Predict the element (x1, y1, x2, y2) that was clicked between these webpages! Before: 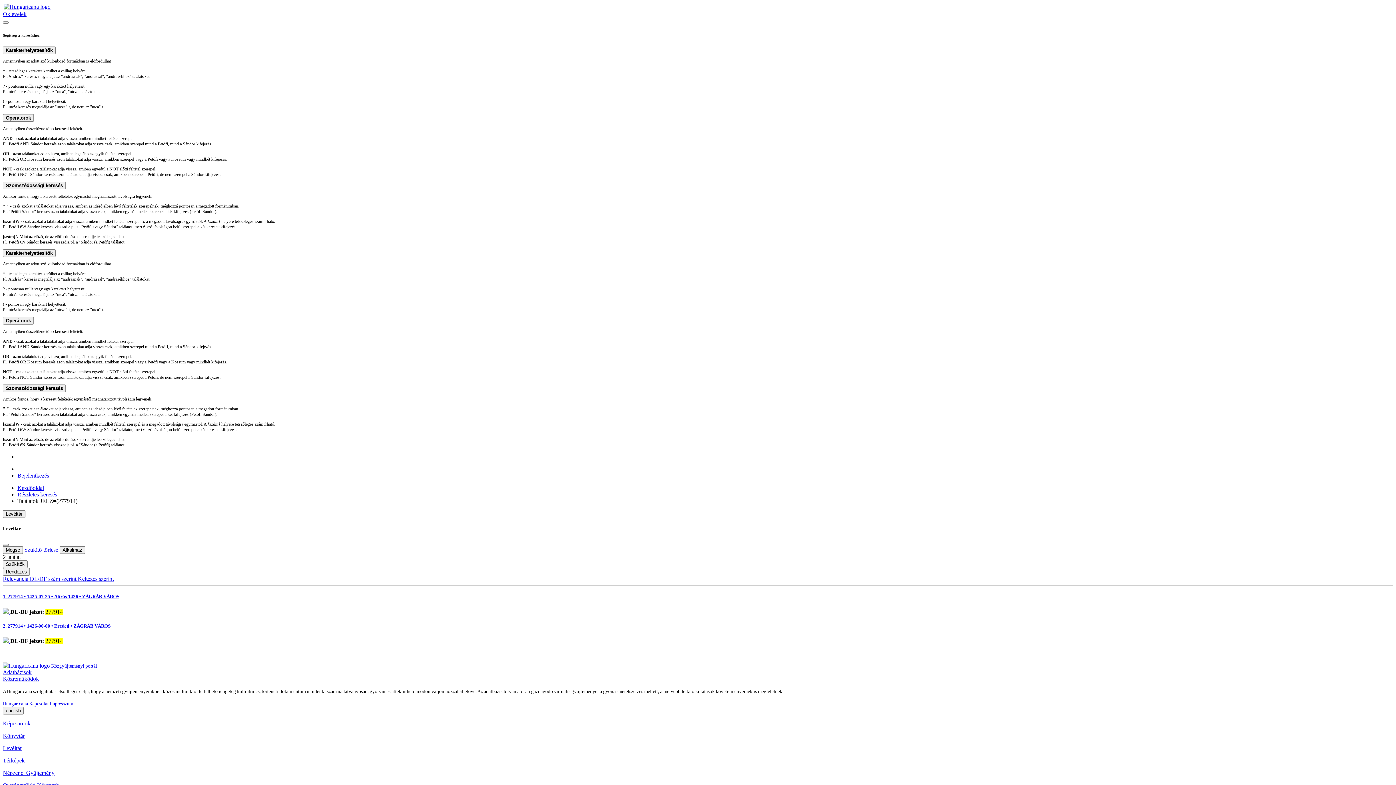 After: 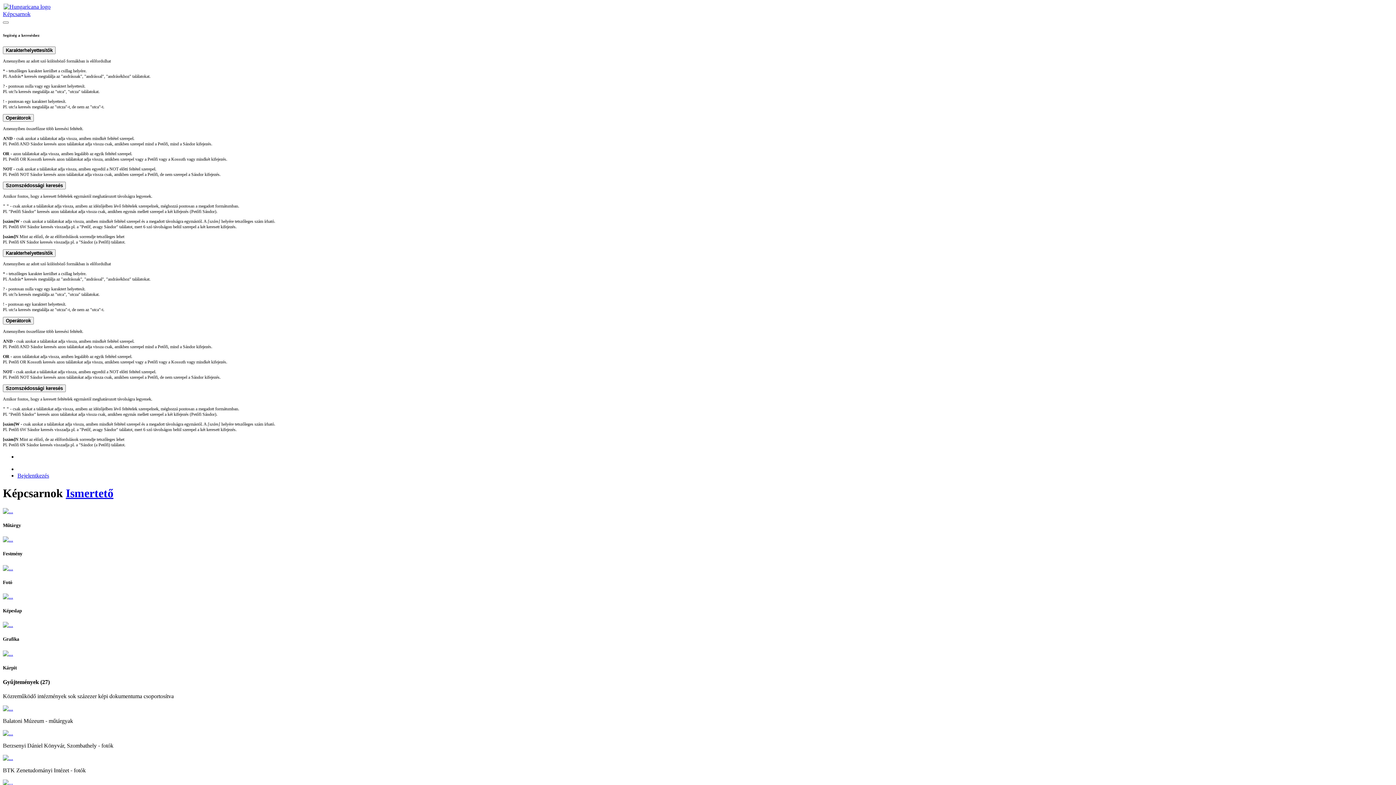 Action: bbox: (2, 720, 30, 726) label: Képcsarnok